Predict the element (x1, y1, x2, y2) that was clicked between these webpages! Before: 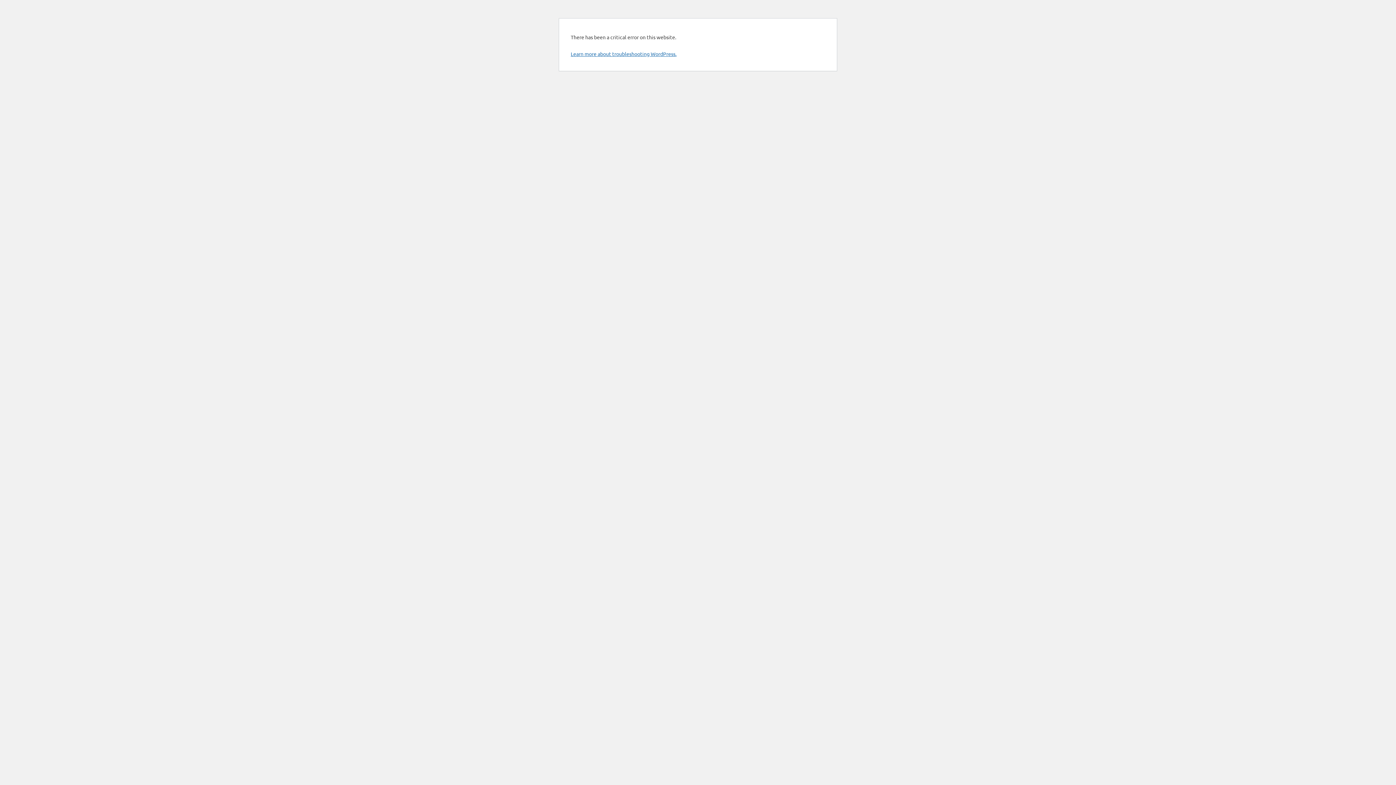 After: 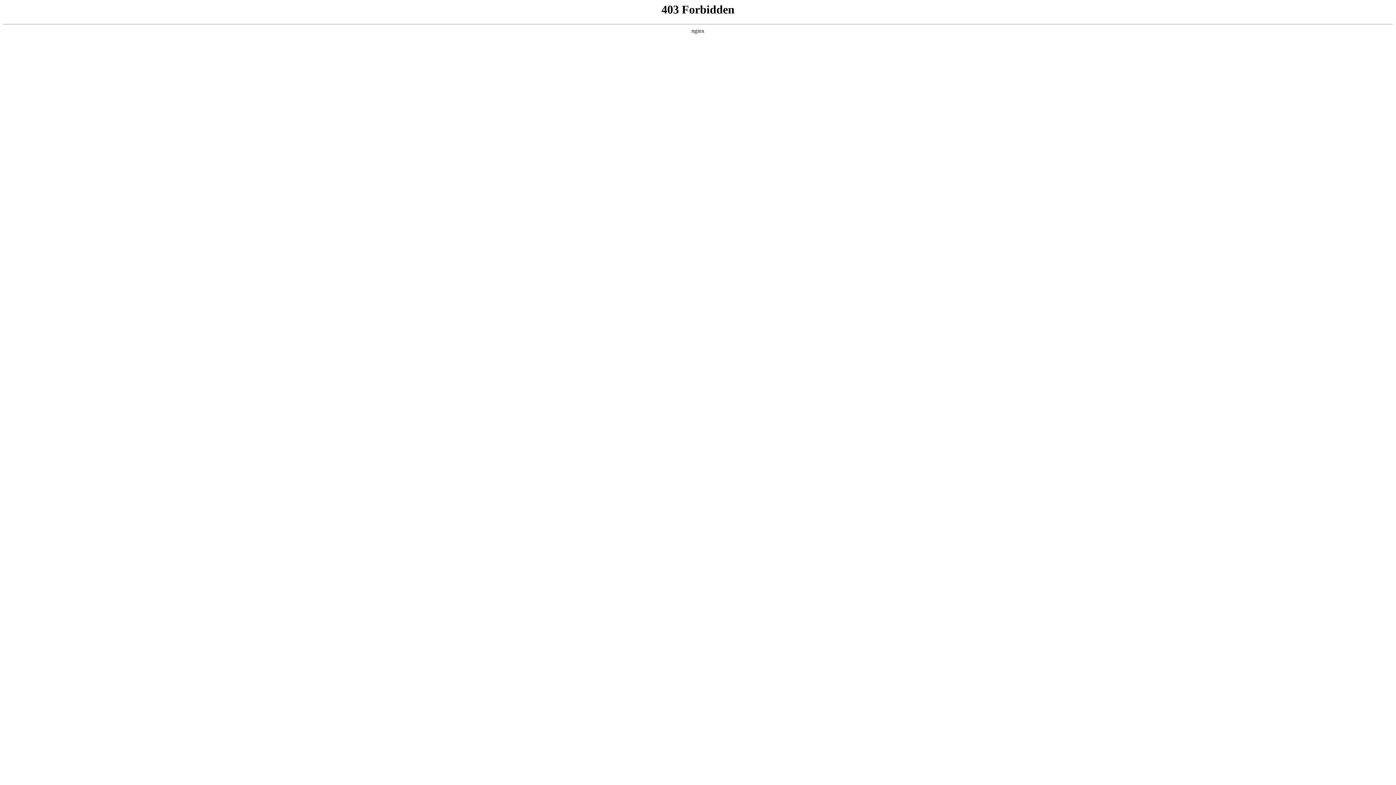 Action: label: Learn more about troubleshooting WordPress. bbox: (570, 50, 676, 57)